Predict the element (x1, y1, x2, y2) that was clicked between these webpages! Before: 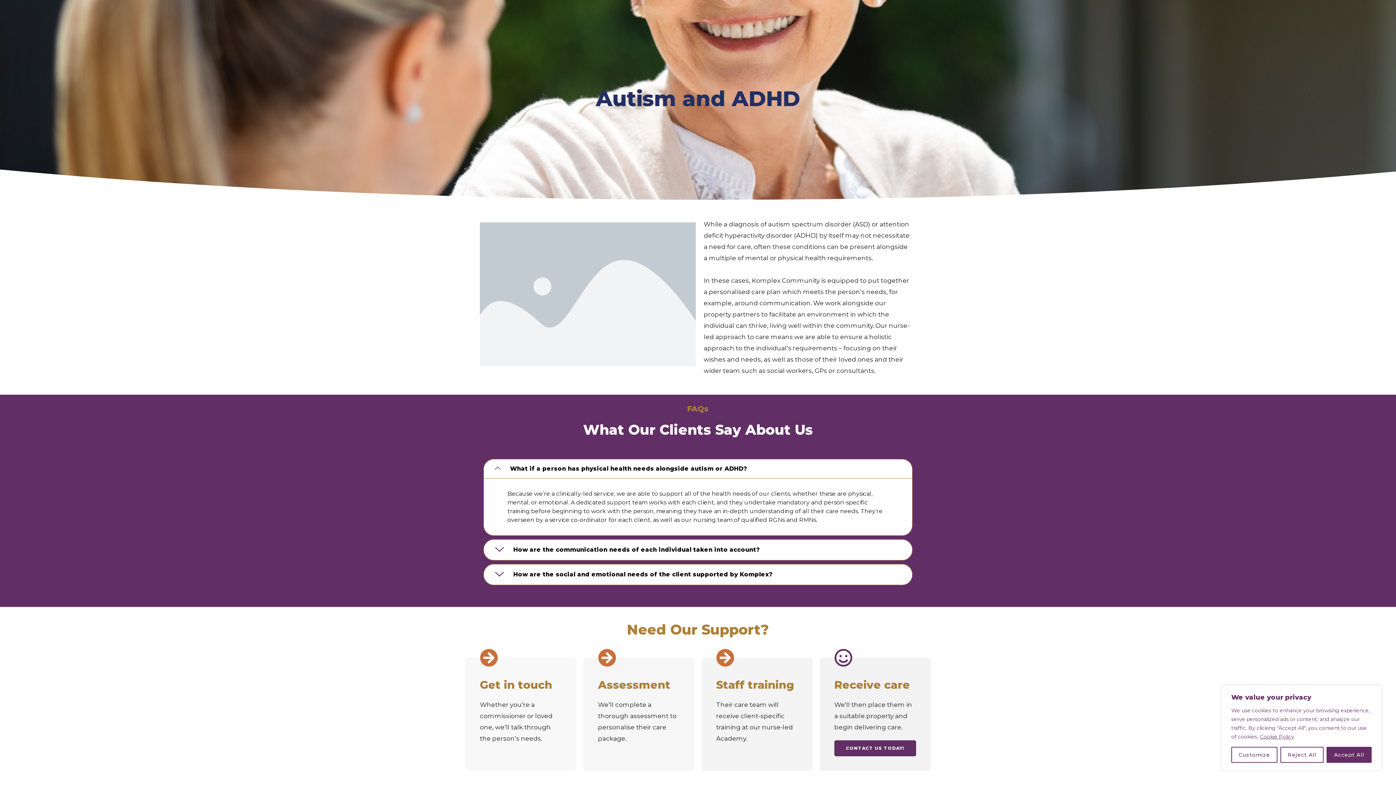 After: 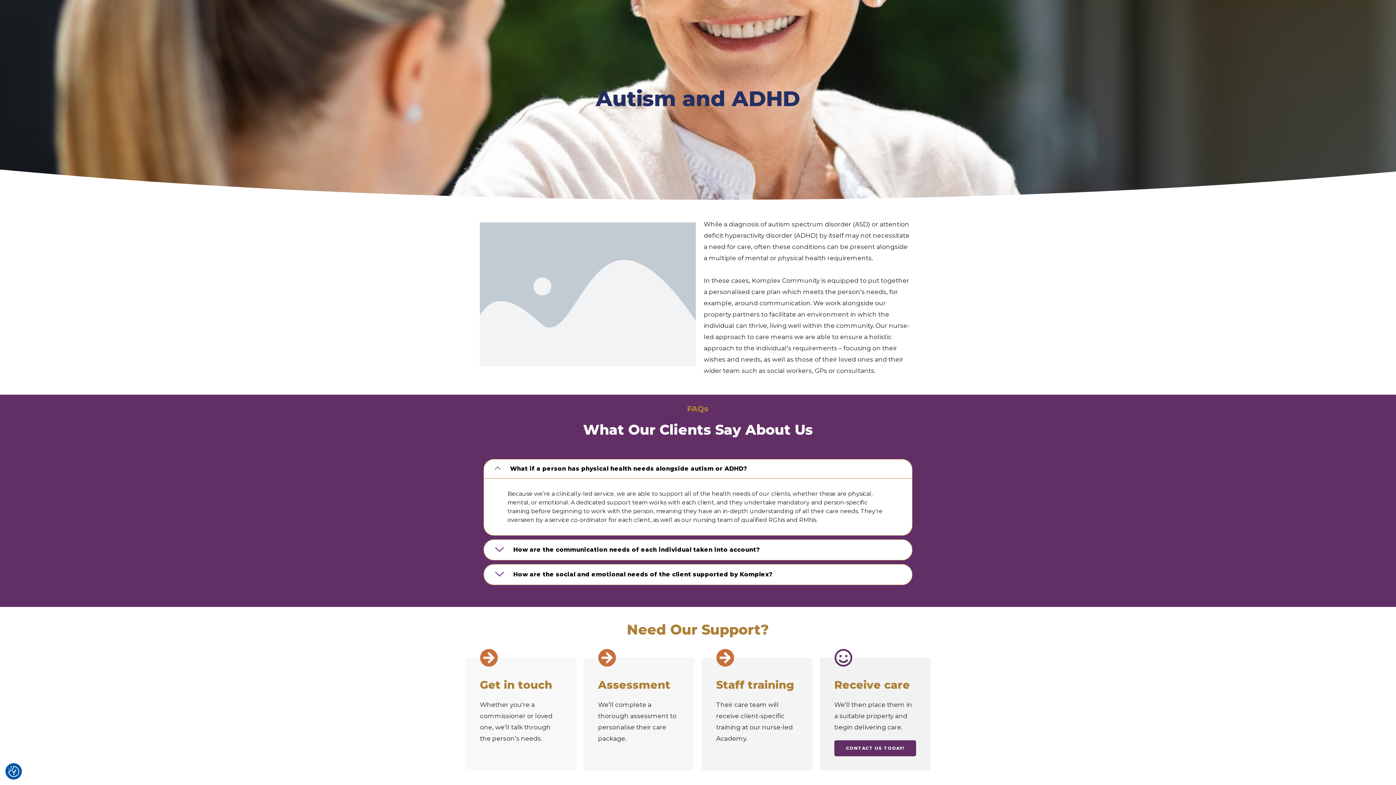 Action: label: Accept All bbox: (1327, 747, 1372, 763)